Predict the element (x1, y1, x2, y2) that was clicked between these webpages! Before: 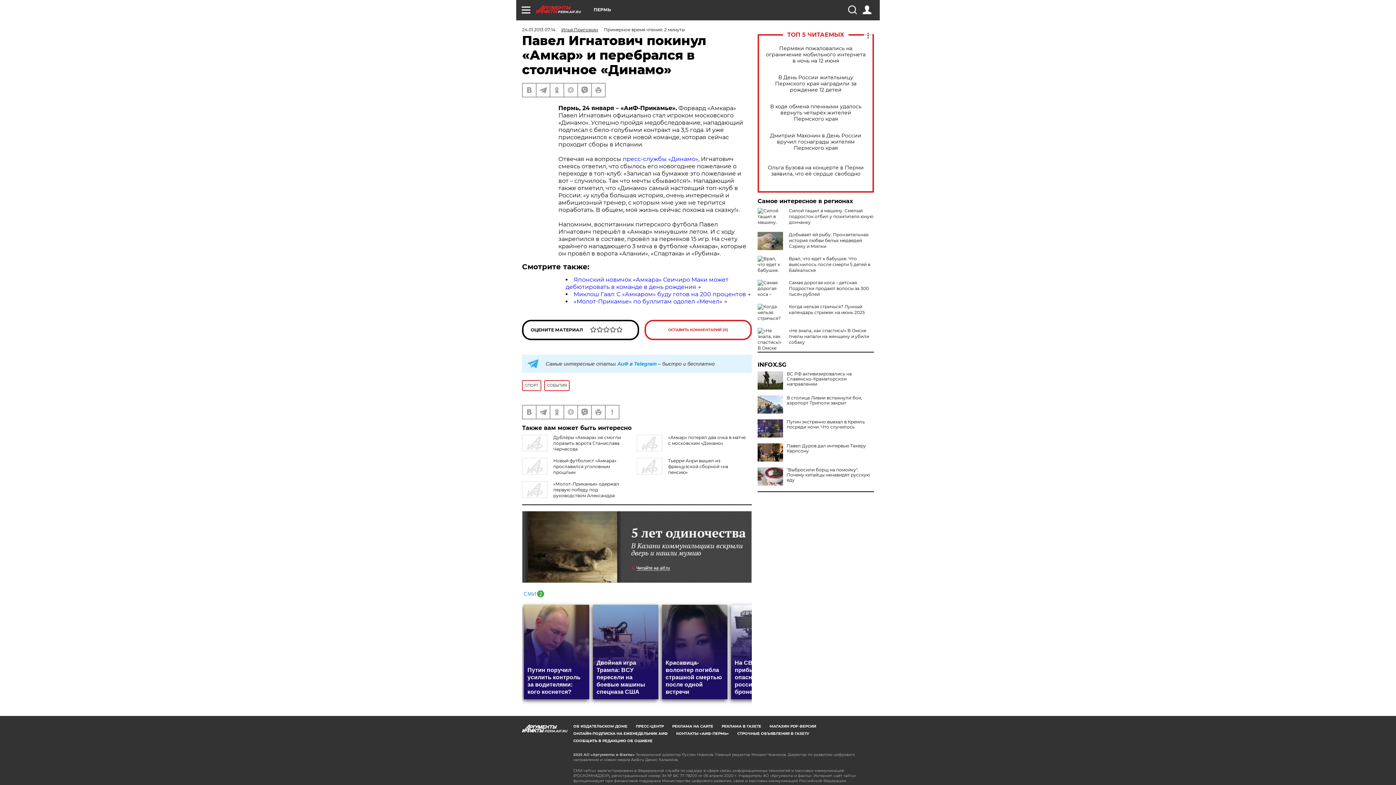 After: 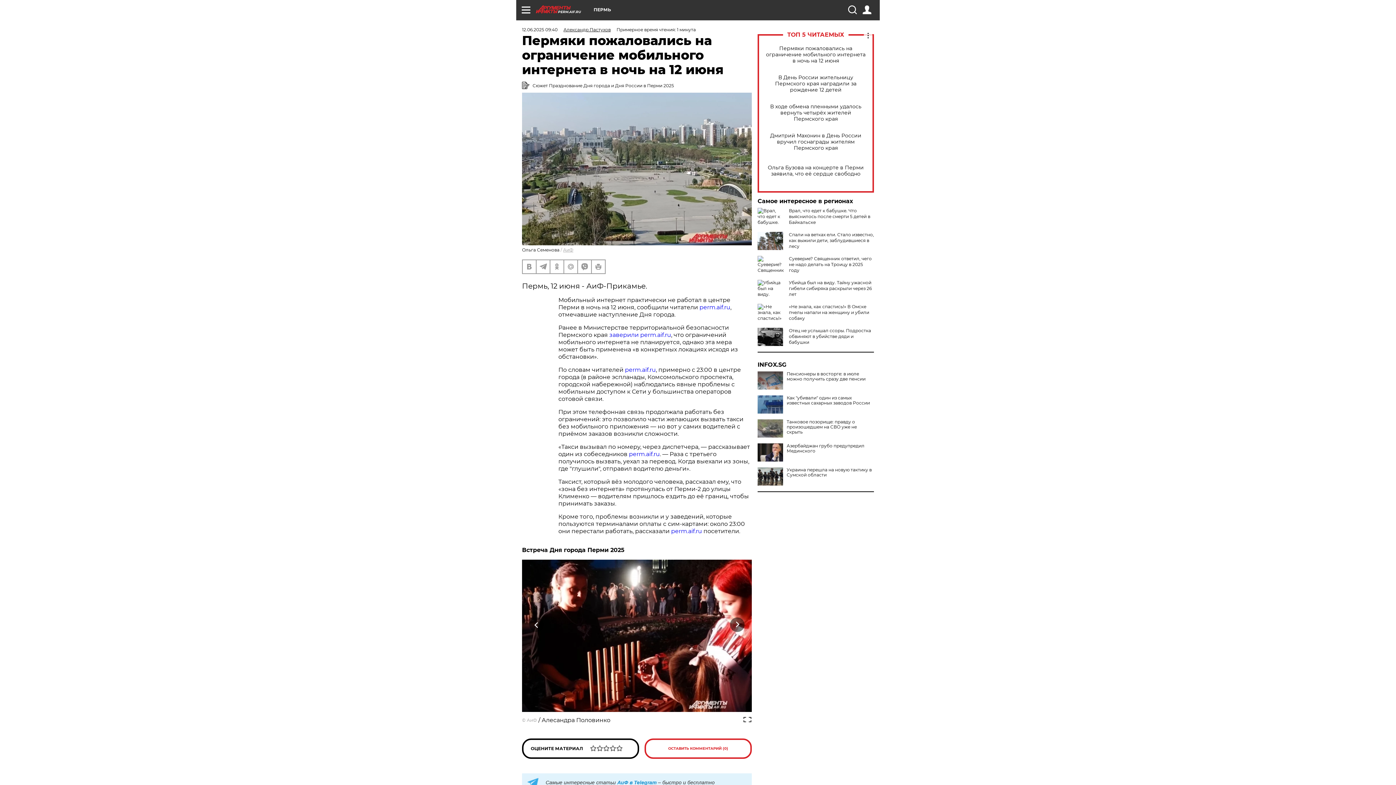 Action: label: Пермяки пожаловались на ограничение мобильного интернета в ночь на 12 июня bbox: (765, 45, 866, 63)